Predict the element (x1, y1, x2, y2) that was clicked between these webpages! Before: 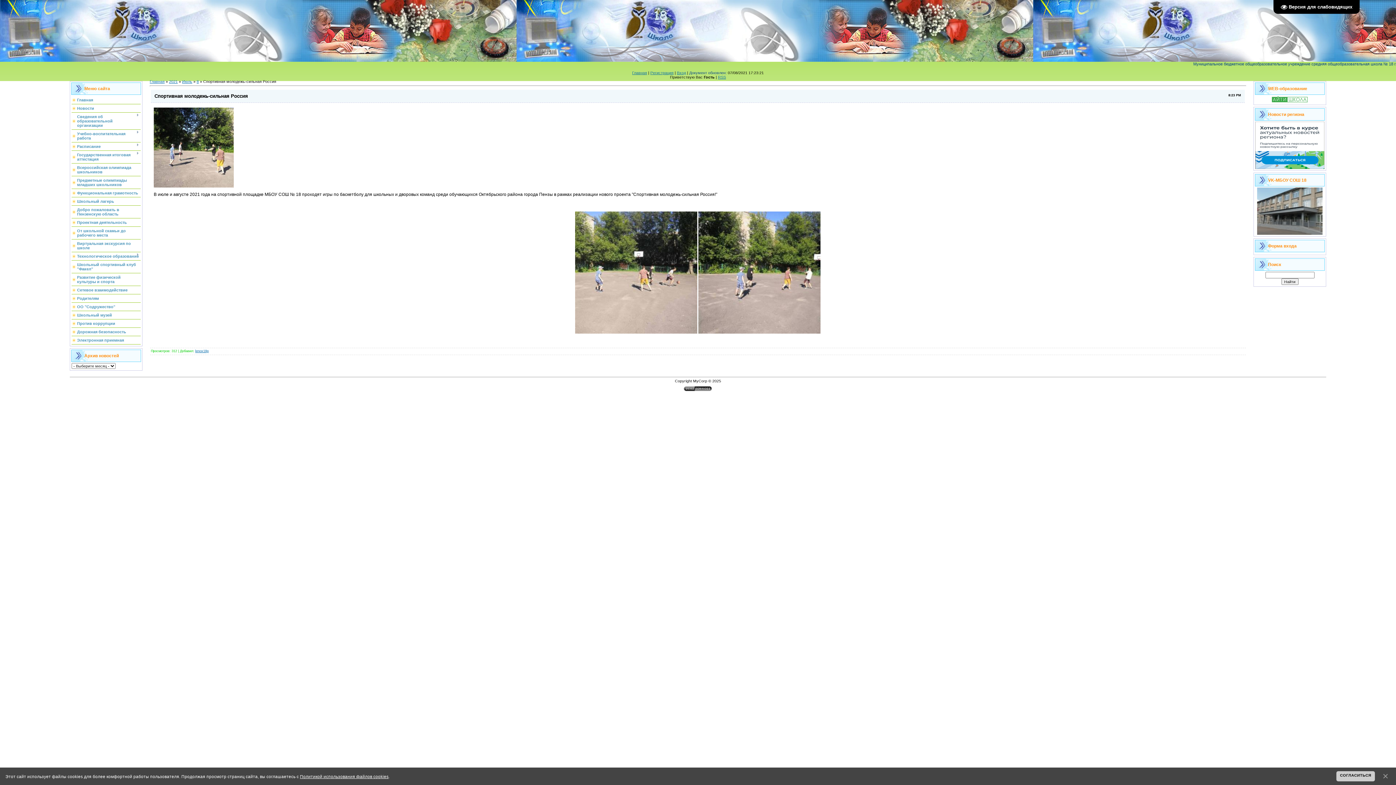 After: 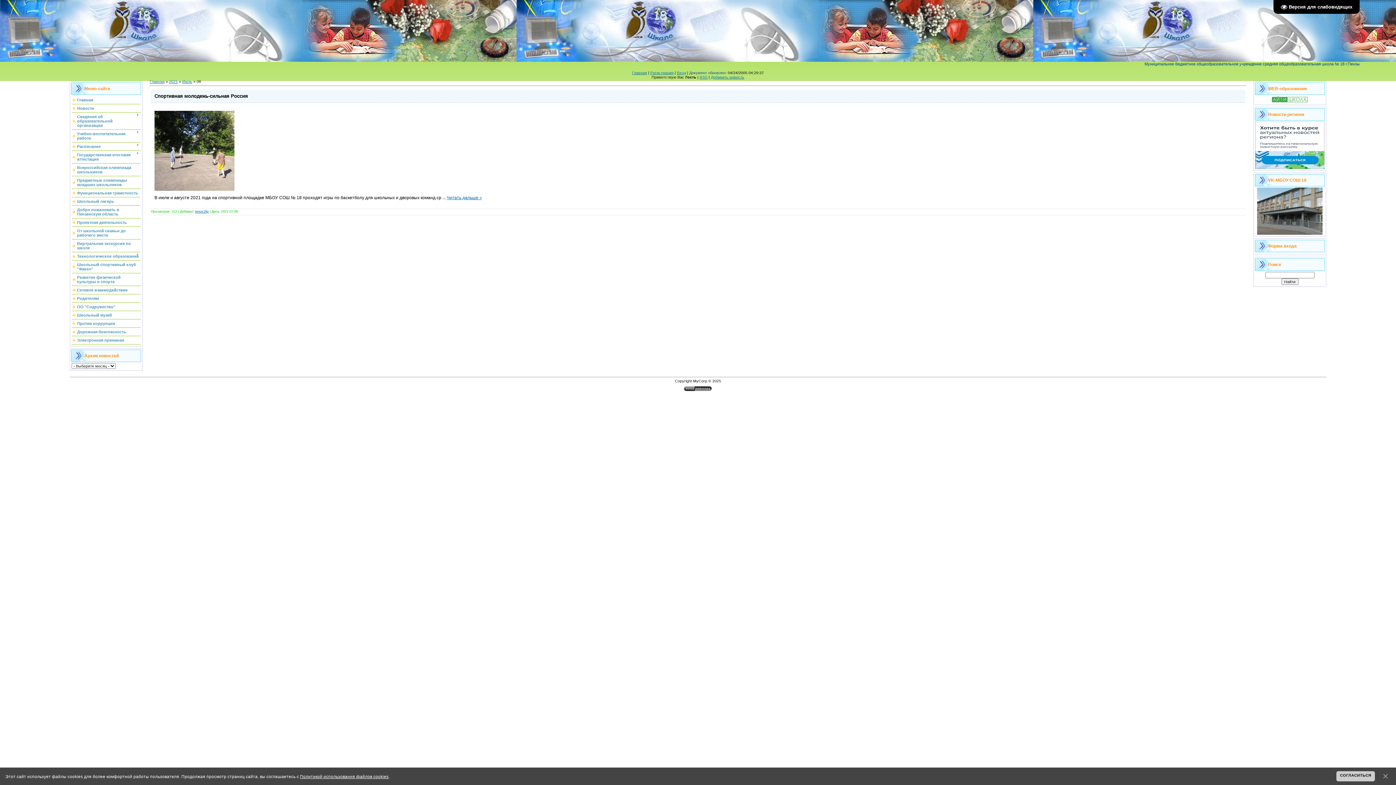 Action: bbox: (196, 79, 198, 83) label: 8